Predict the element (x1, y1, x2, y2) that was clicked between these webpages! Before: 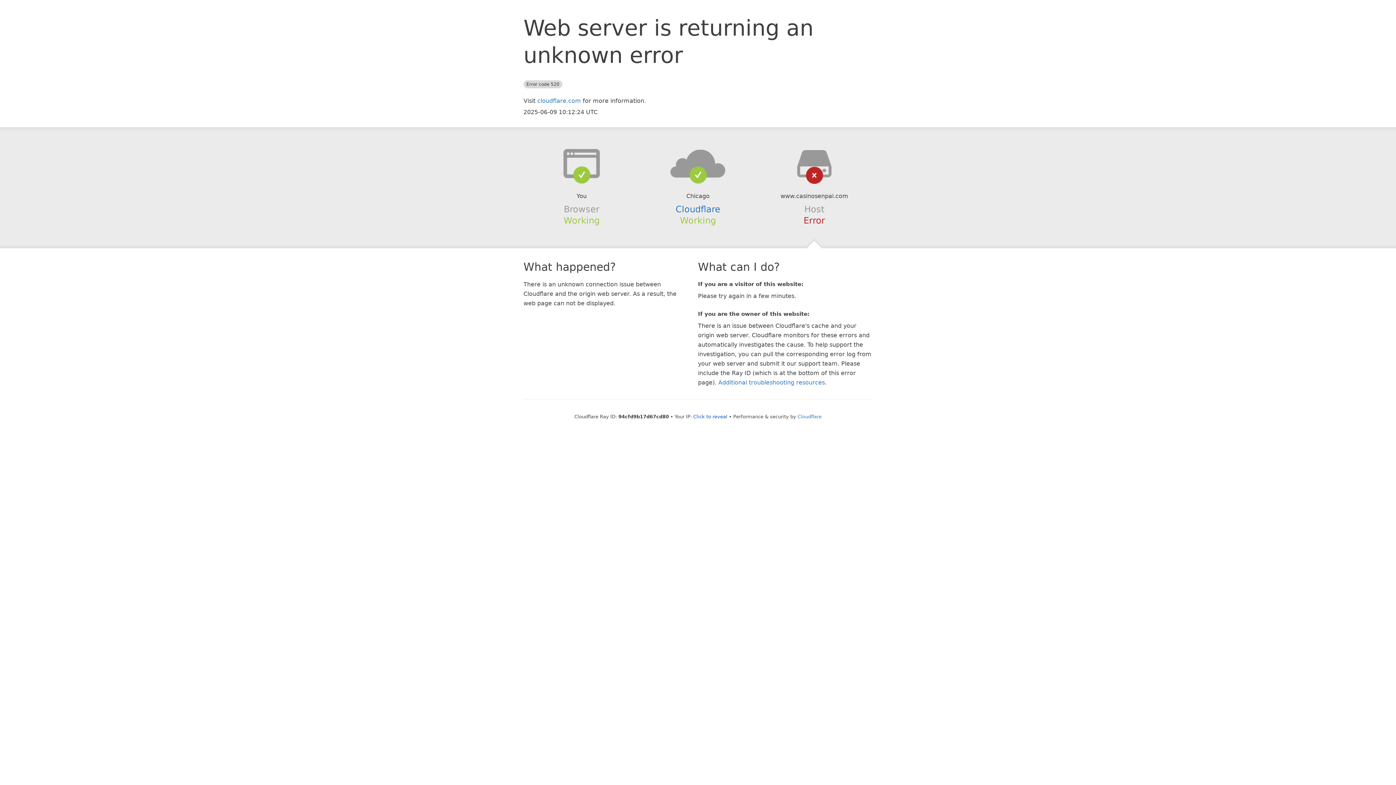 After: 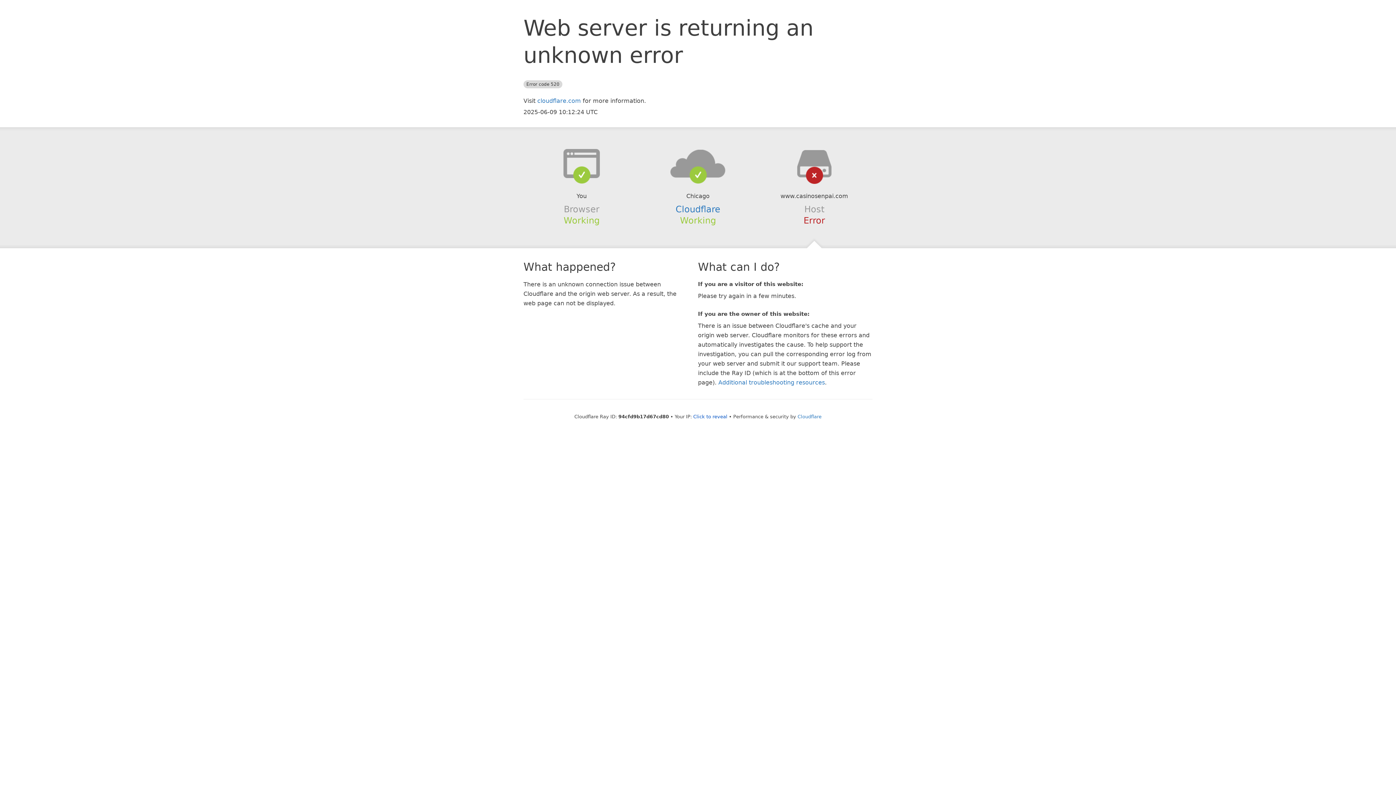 Action: bbox: (639, 148, 756, 178)